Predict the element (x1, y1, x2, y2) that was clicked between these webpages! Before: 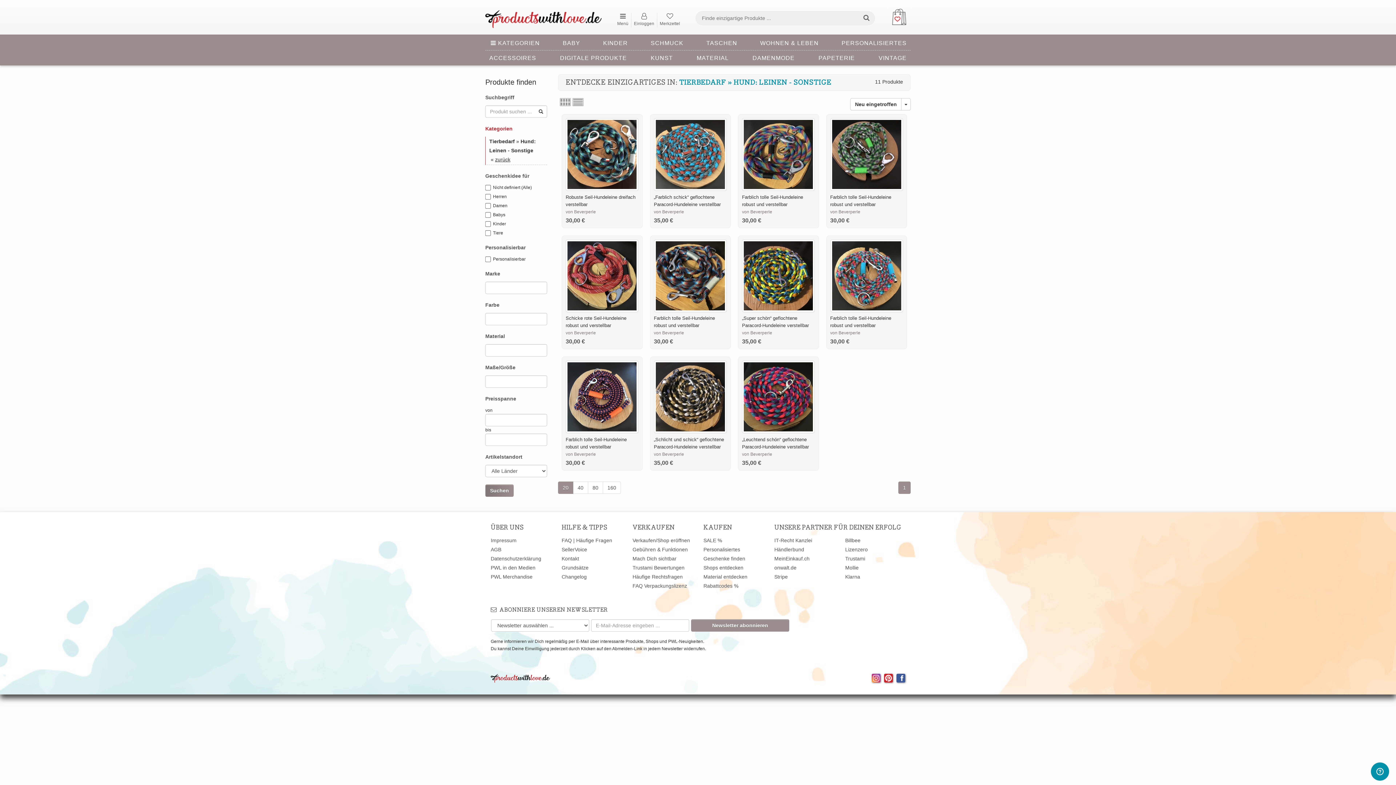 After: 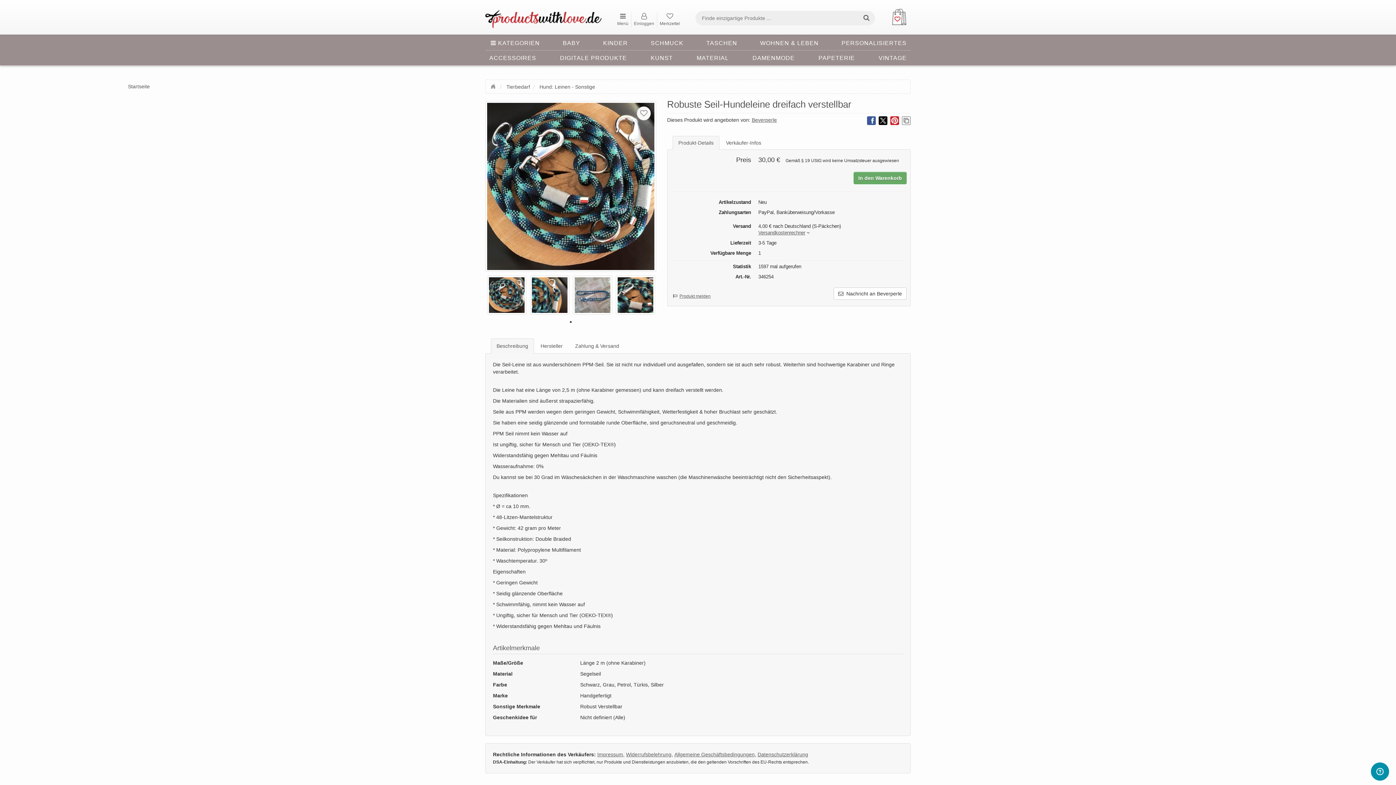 Action: bbox: (565, 118, 638, 191)